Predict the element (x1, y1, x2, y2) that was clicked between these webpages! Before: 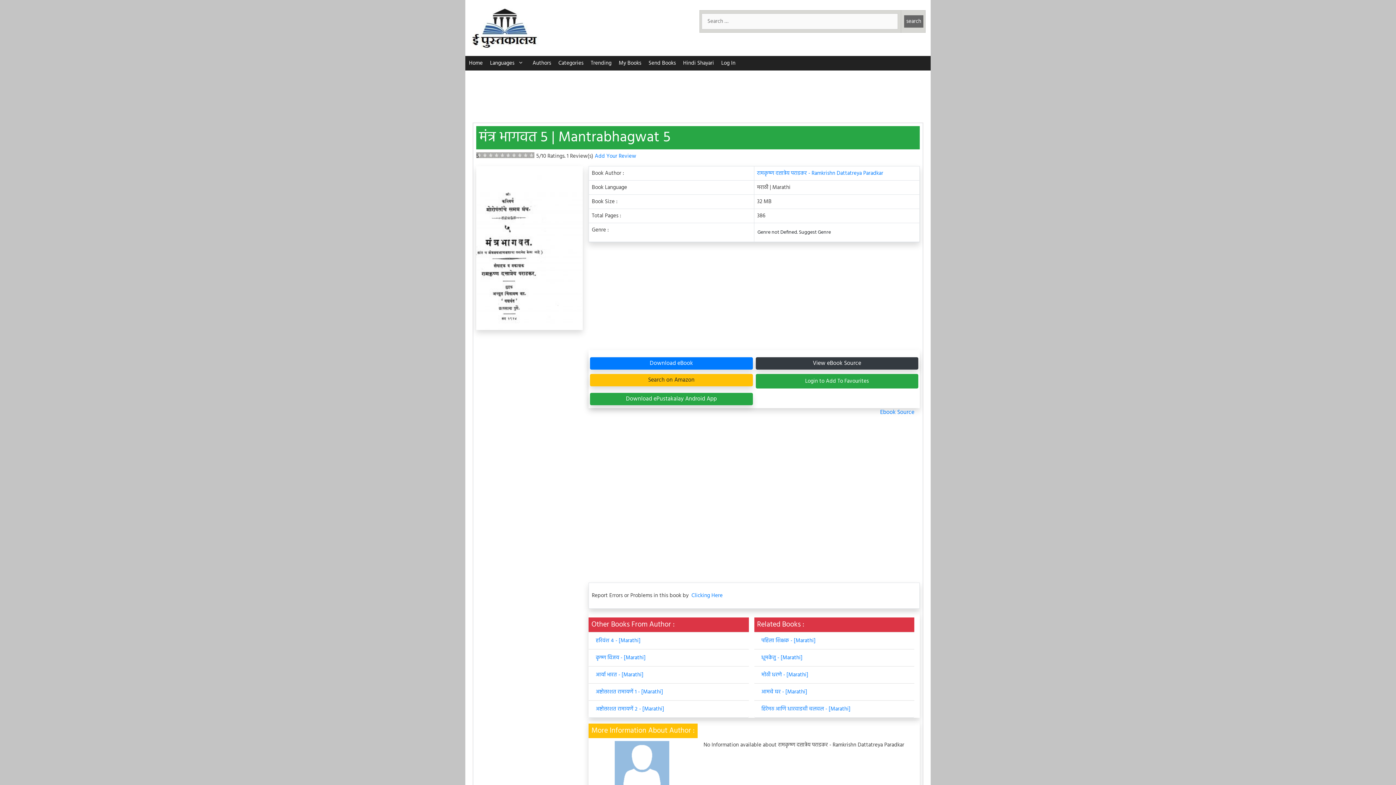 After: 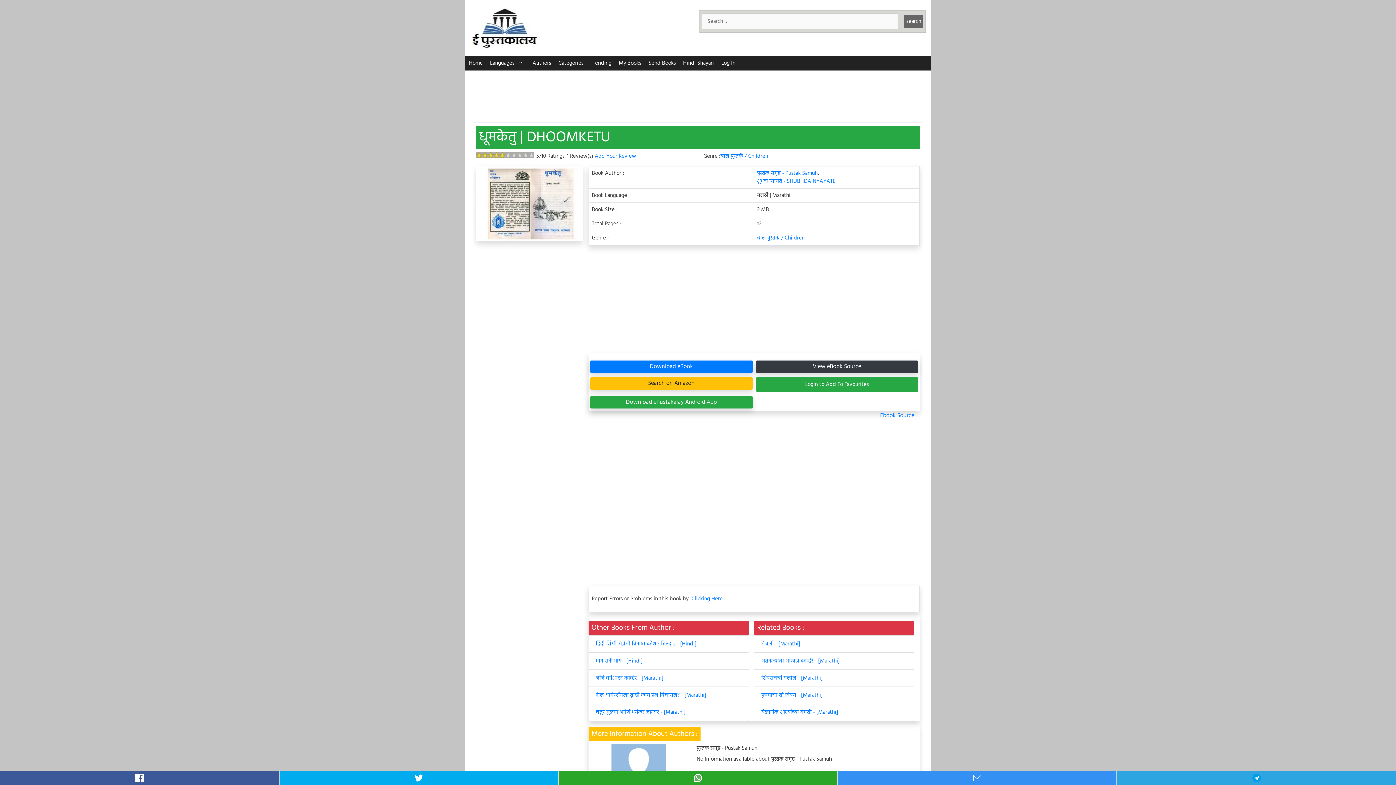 Action: bbox: (761, 653, 802, 662) label: धूमकेतु - [Marathi]